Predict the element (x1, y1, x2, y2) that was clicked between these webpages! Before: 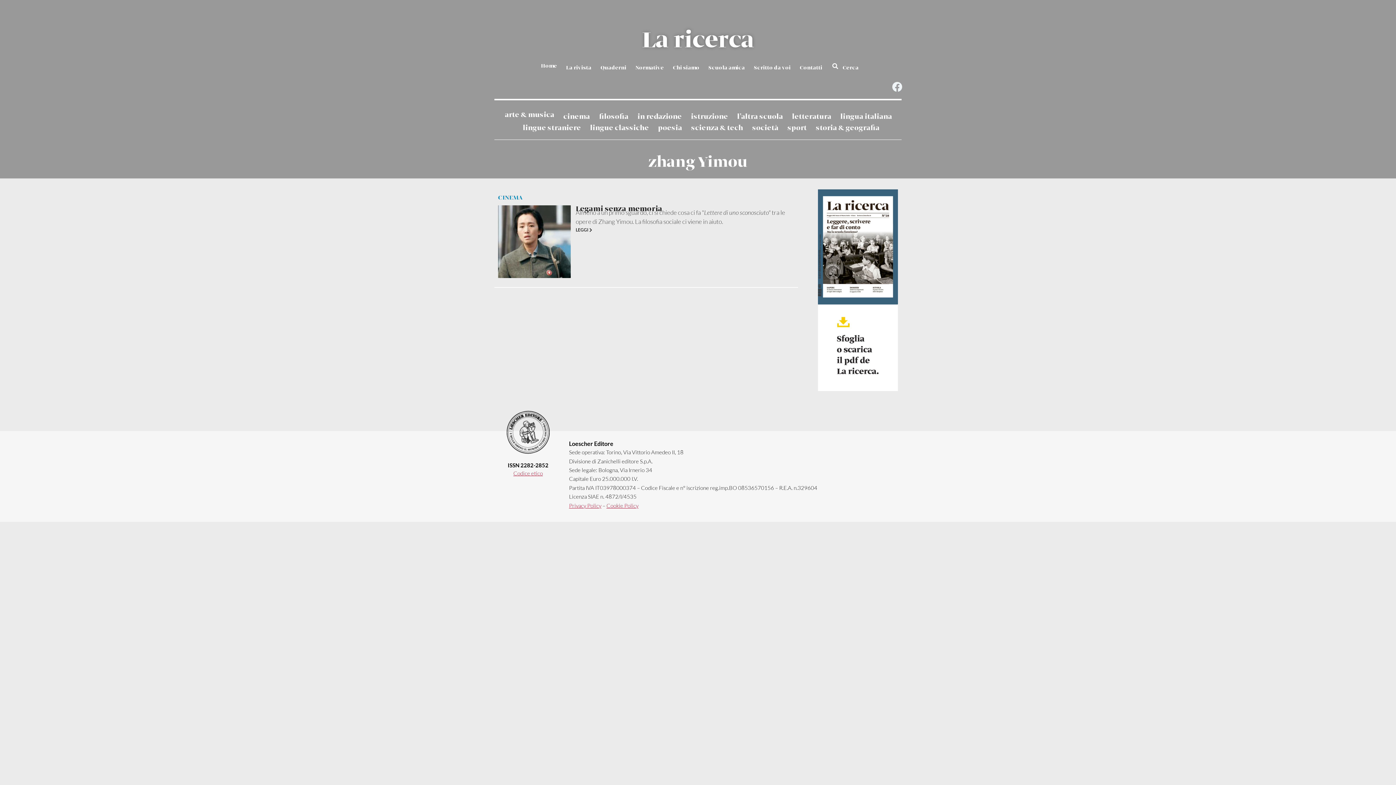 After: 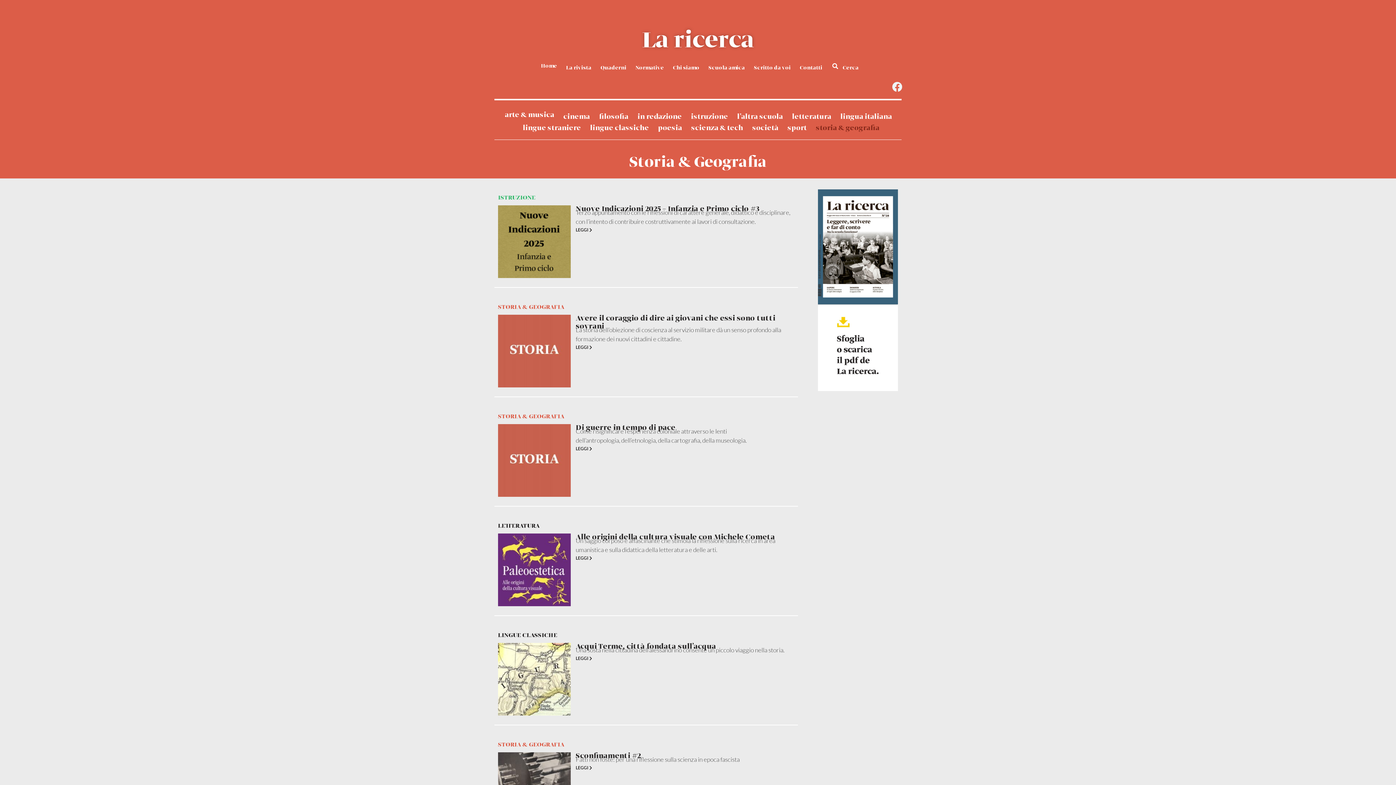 Action: bbox: (816, 123, 879, 133) label: storia & geografia